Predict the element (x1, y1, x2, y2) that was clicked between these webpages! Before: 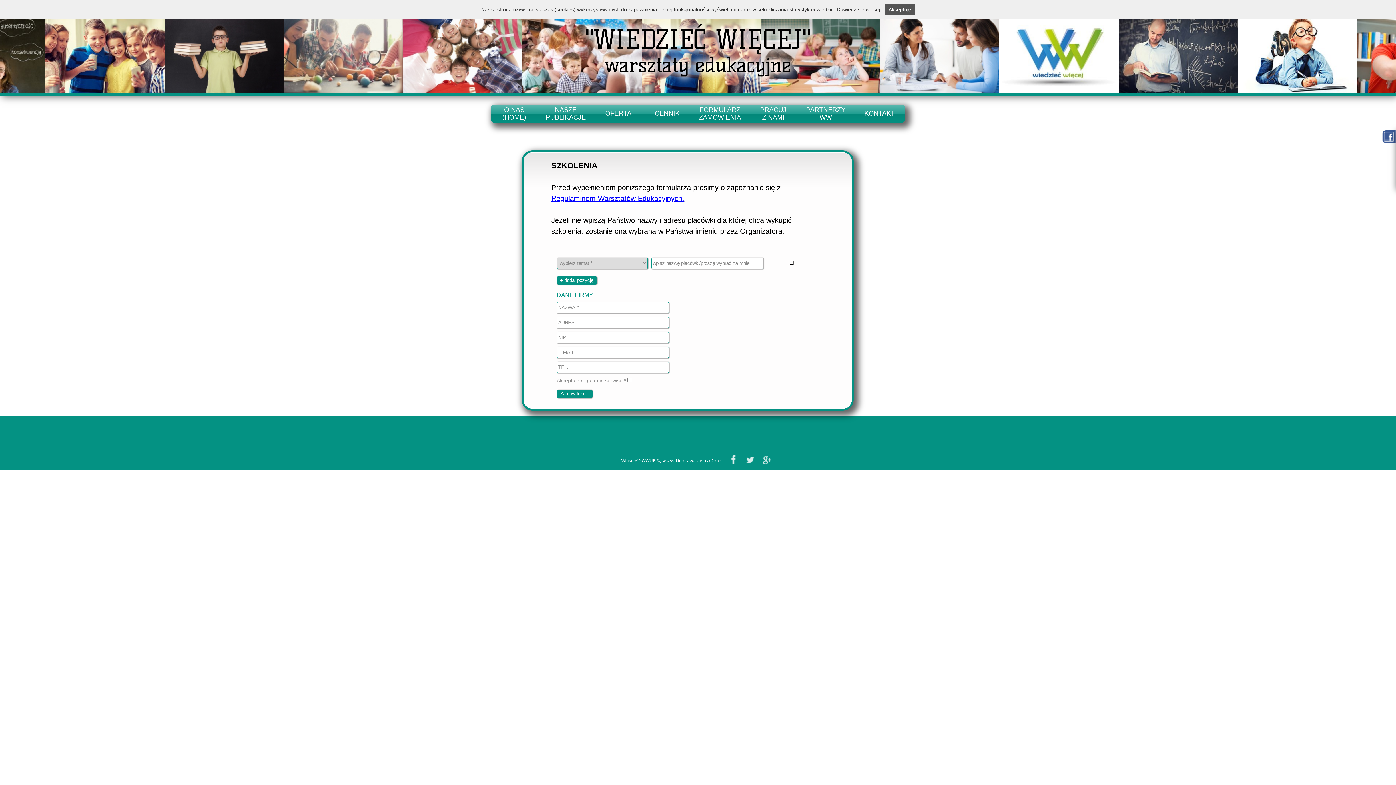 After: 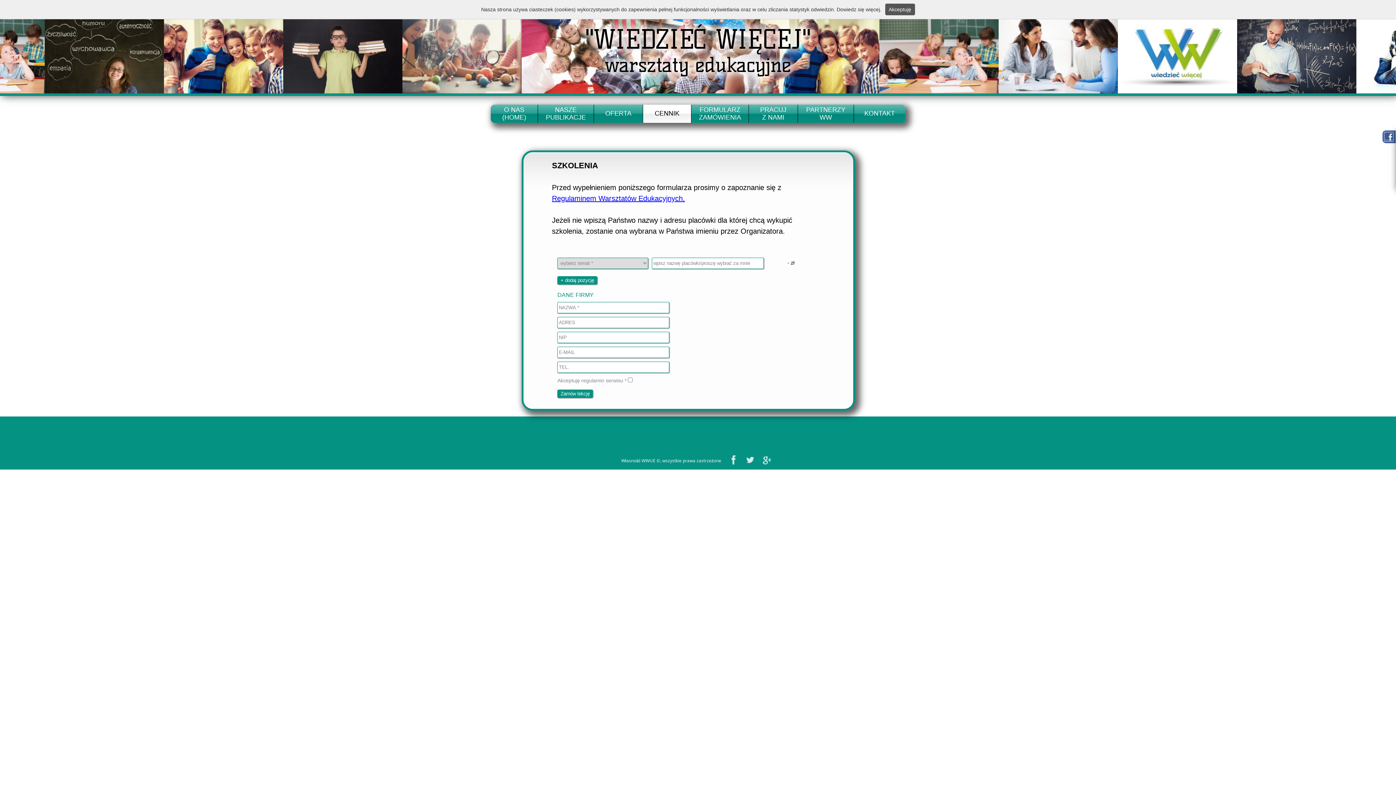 Action: label: CENNIK bbox: (654, 109, 679, 117)